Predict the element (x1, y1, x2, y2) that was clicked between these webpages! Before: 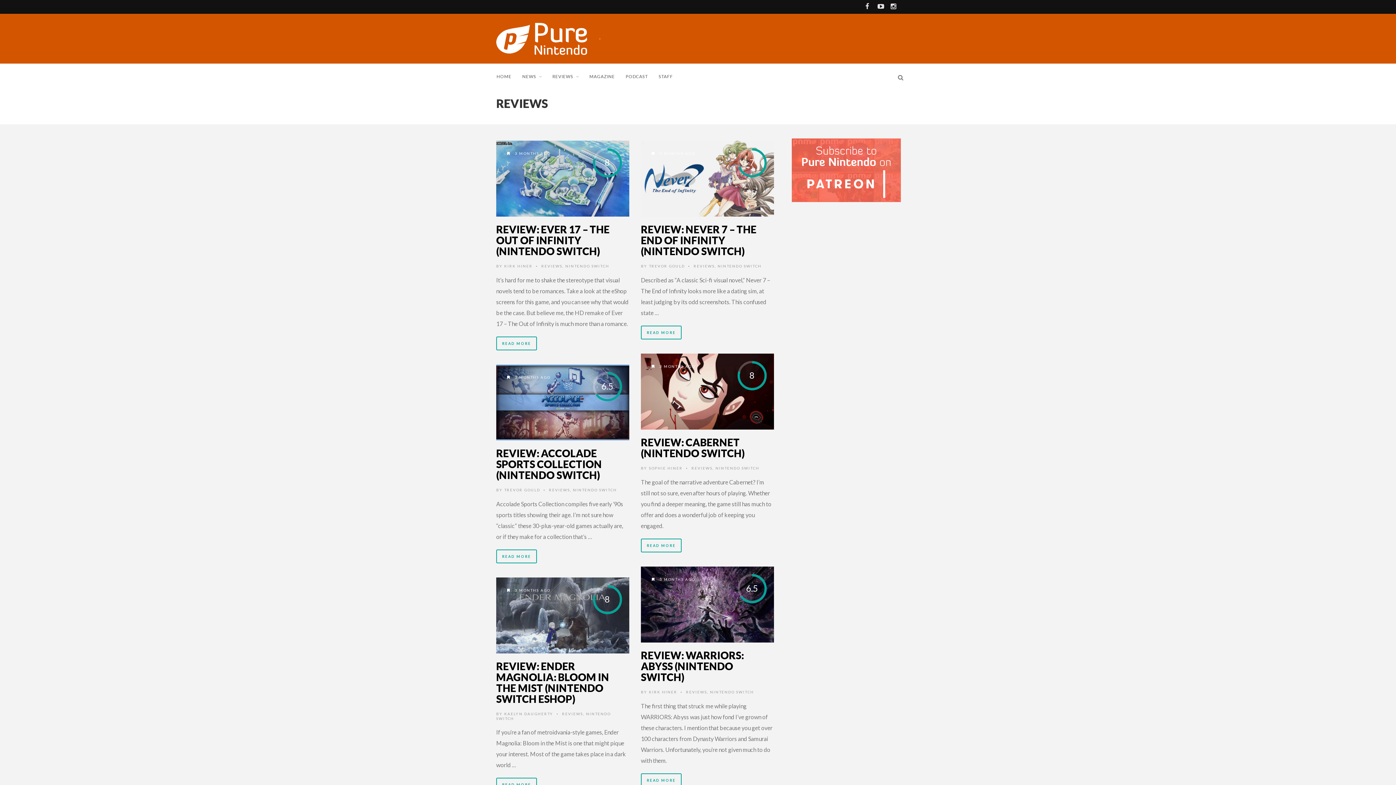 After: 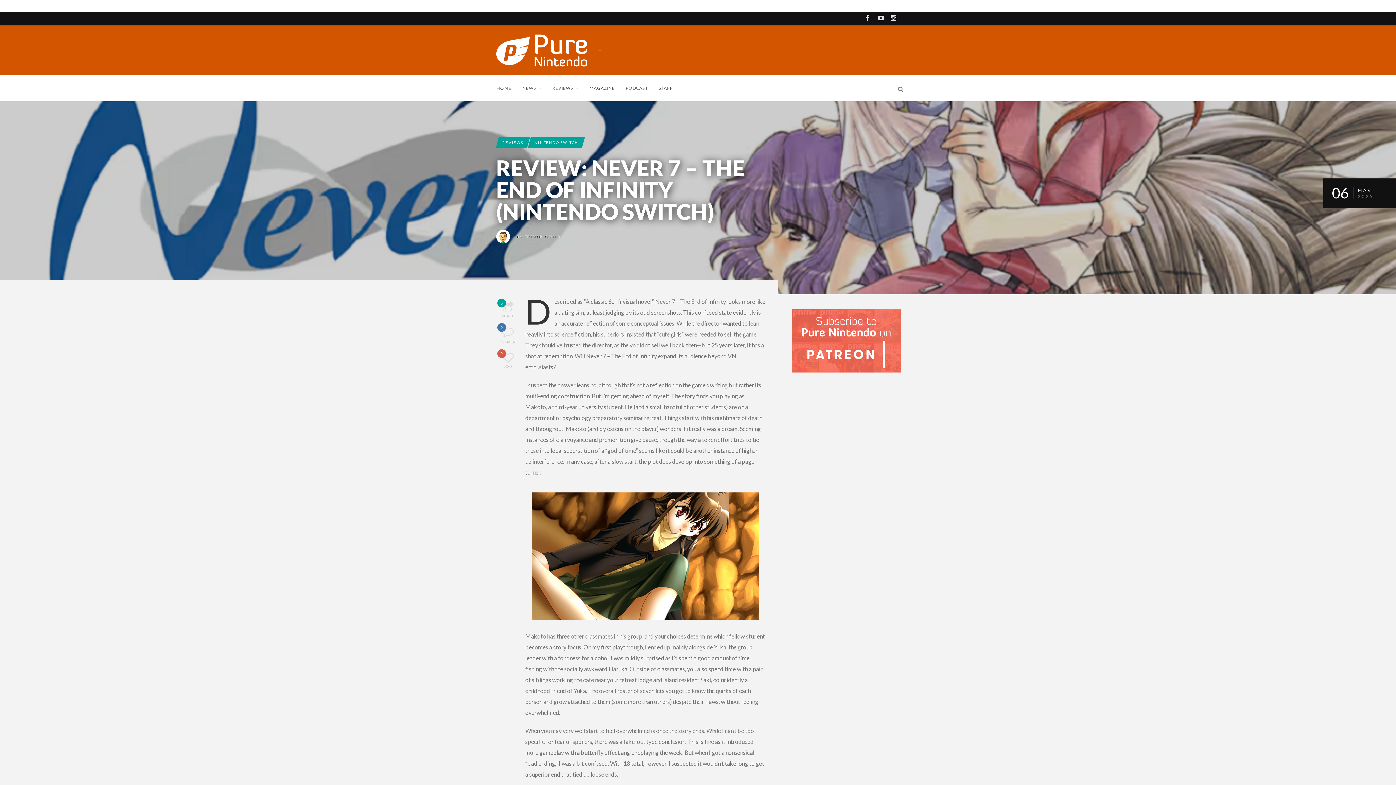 Action: bbox: (641, 140, 774, 216) label: 7
 3 MONTHS AGO